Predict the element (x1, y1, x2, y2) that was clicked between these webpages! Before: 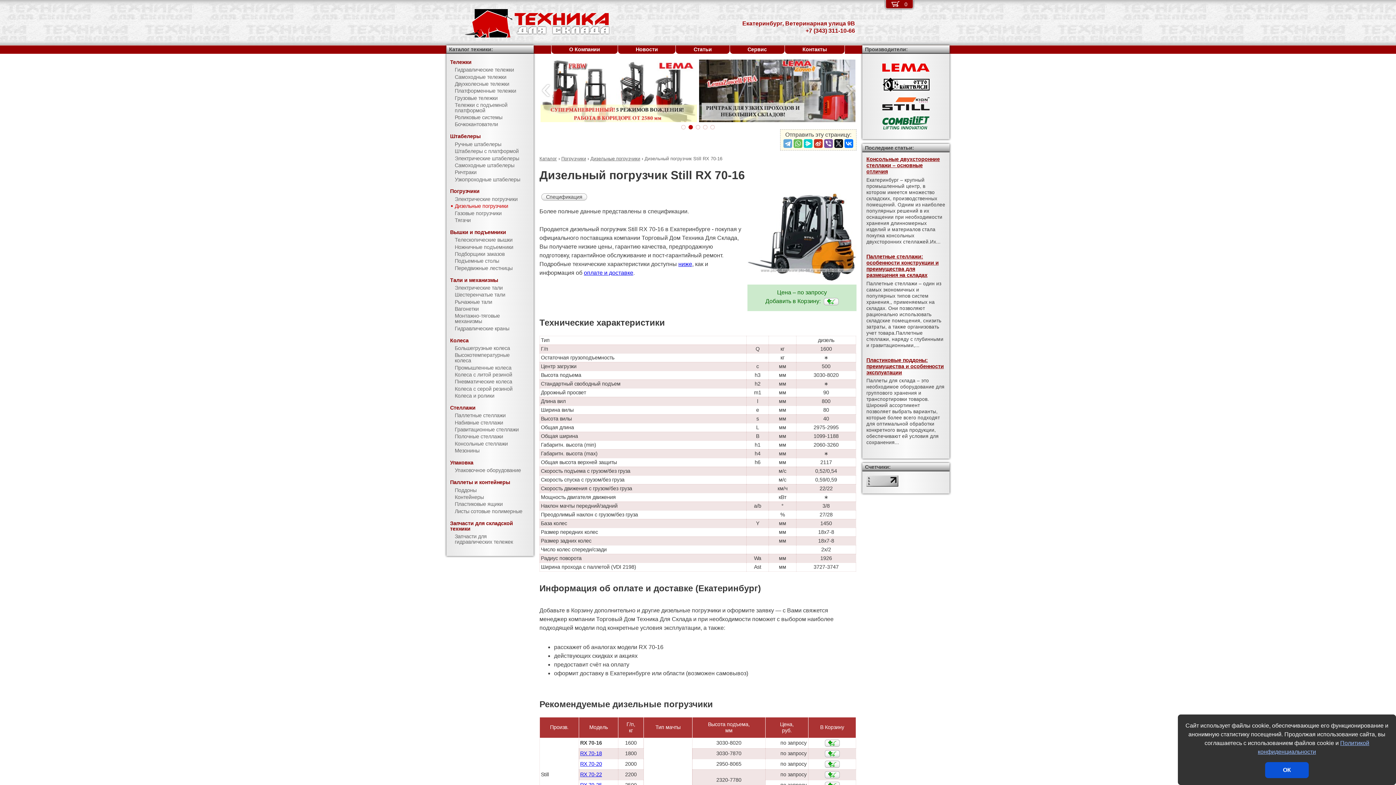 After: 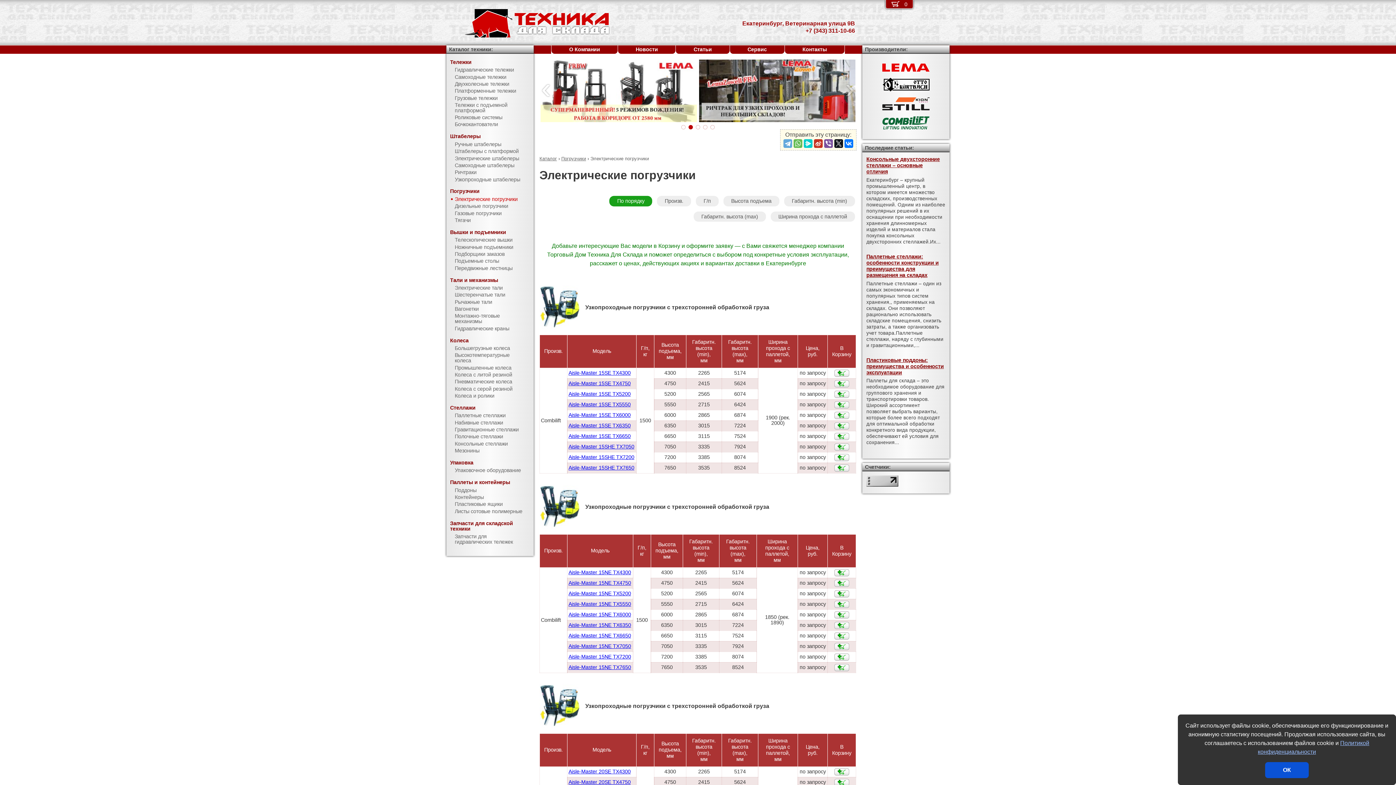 Action: bbox: (446, 195, 533, 202) label: Электрические погрузчики